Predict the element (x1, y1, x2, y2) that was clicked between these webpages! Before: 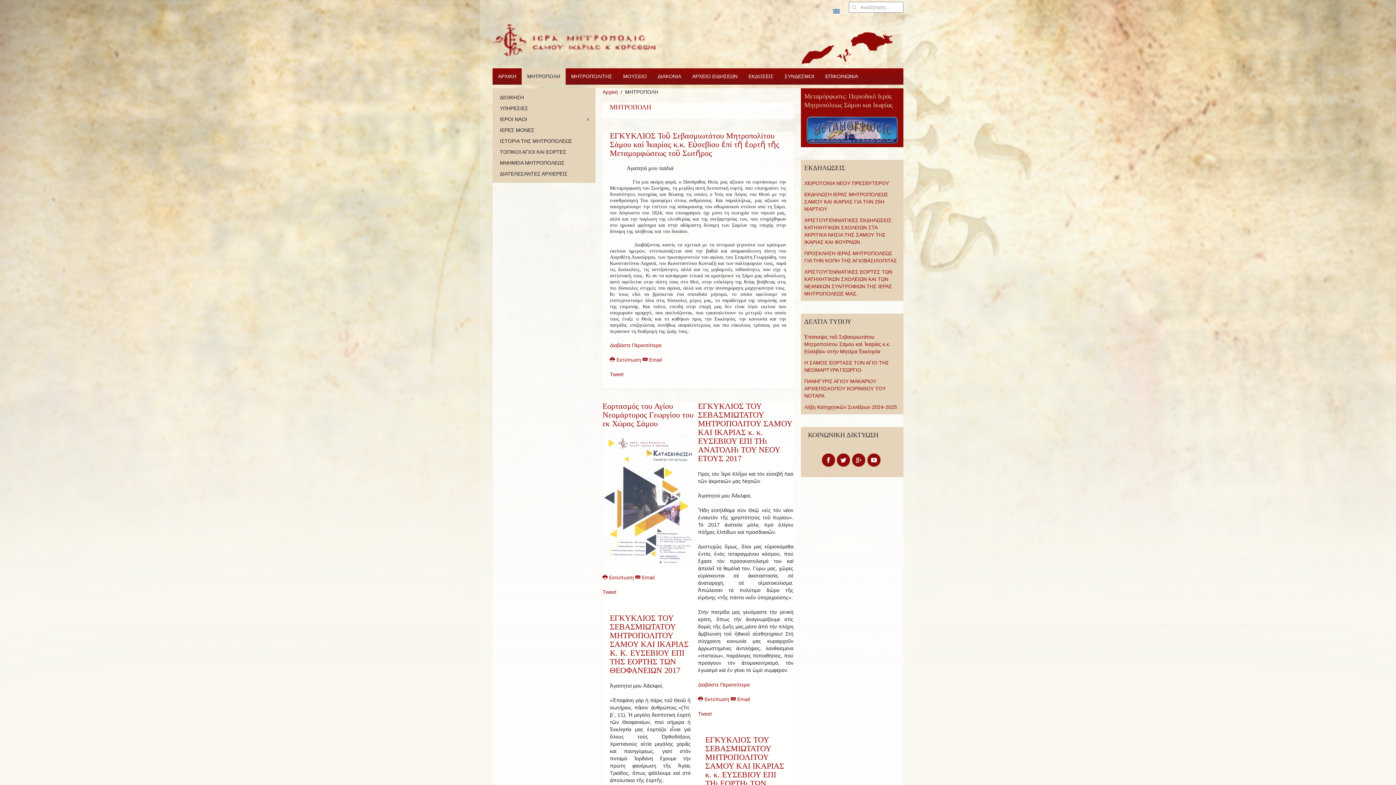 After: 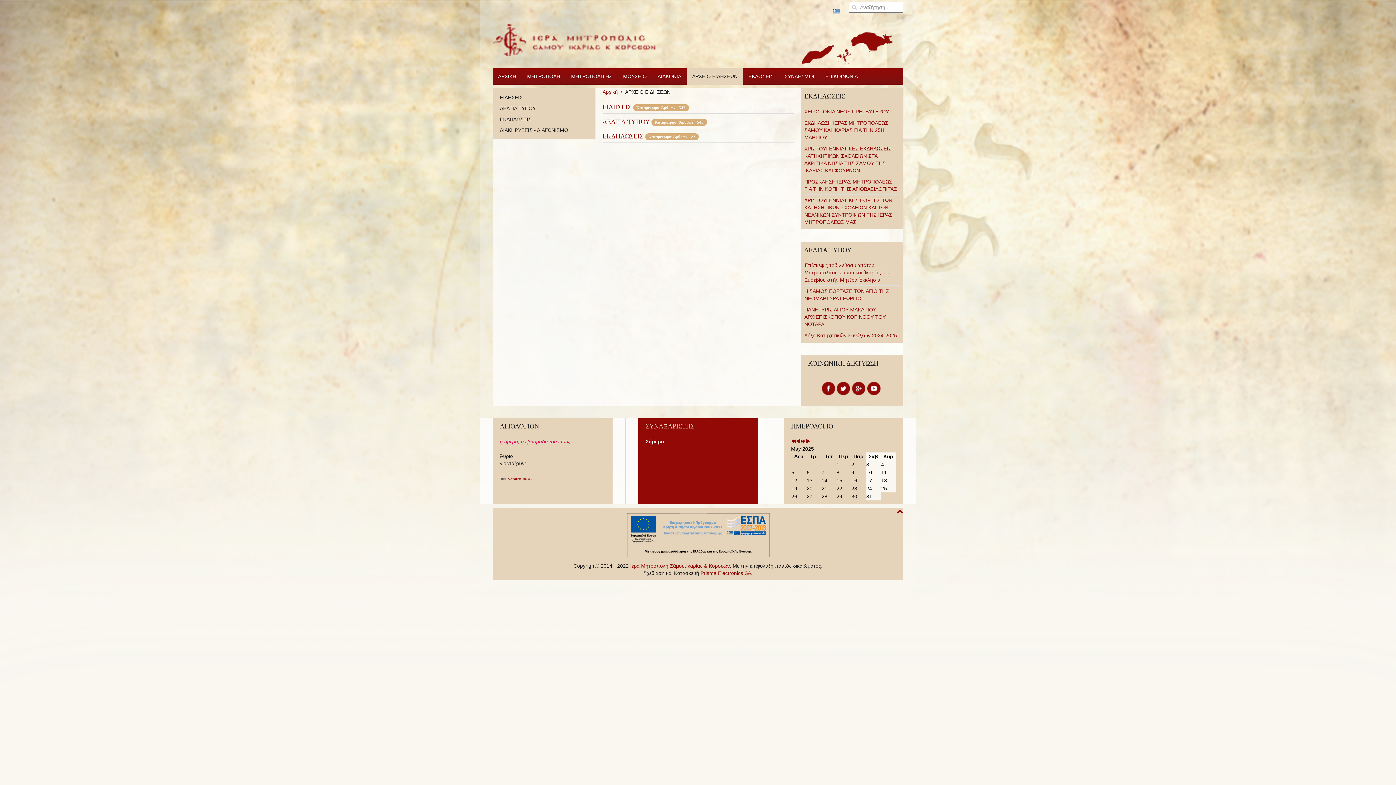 Action: bbox: (686, 68, 743, 84) label: ΑΡΧΕΙΟ ΕΙΔΗΣΕΩΝ